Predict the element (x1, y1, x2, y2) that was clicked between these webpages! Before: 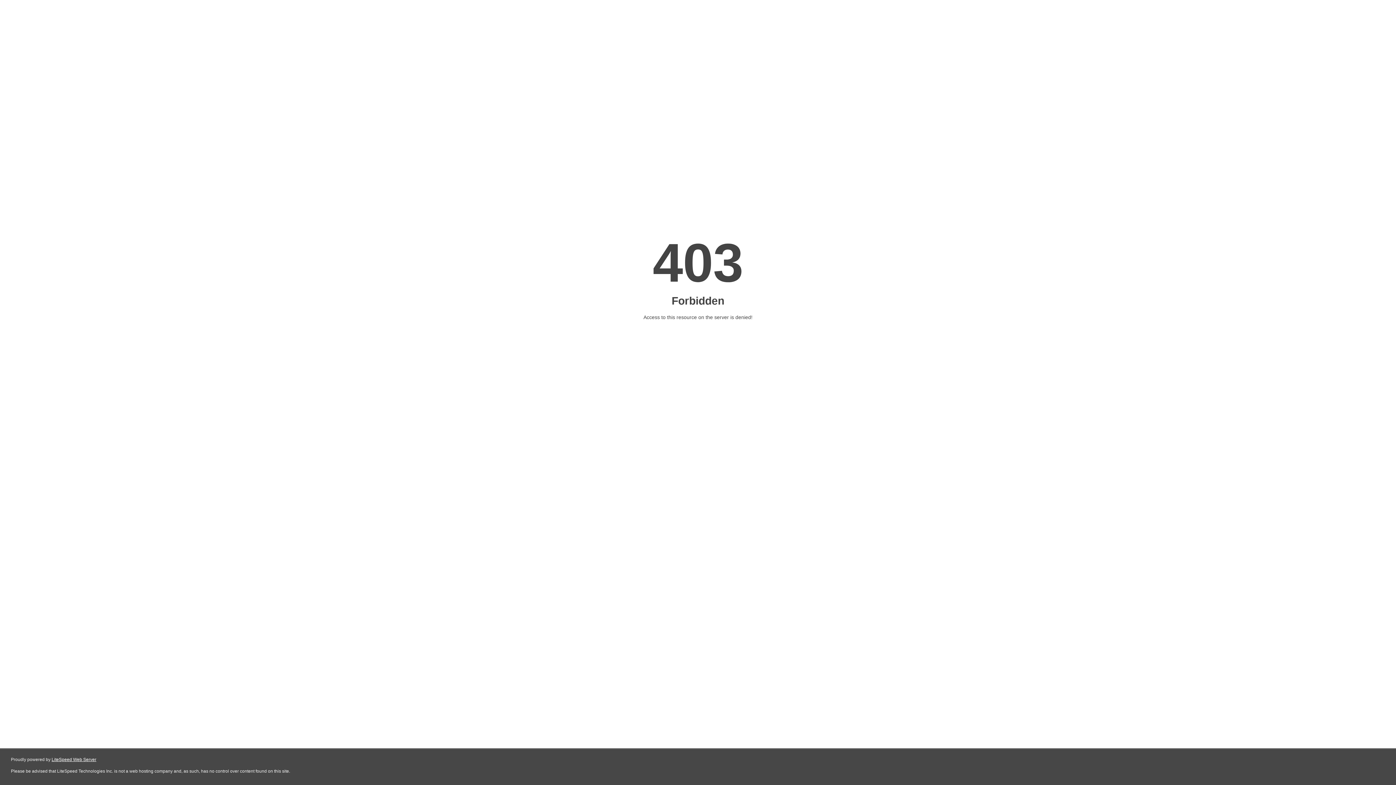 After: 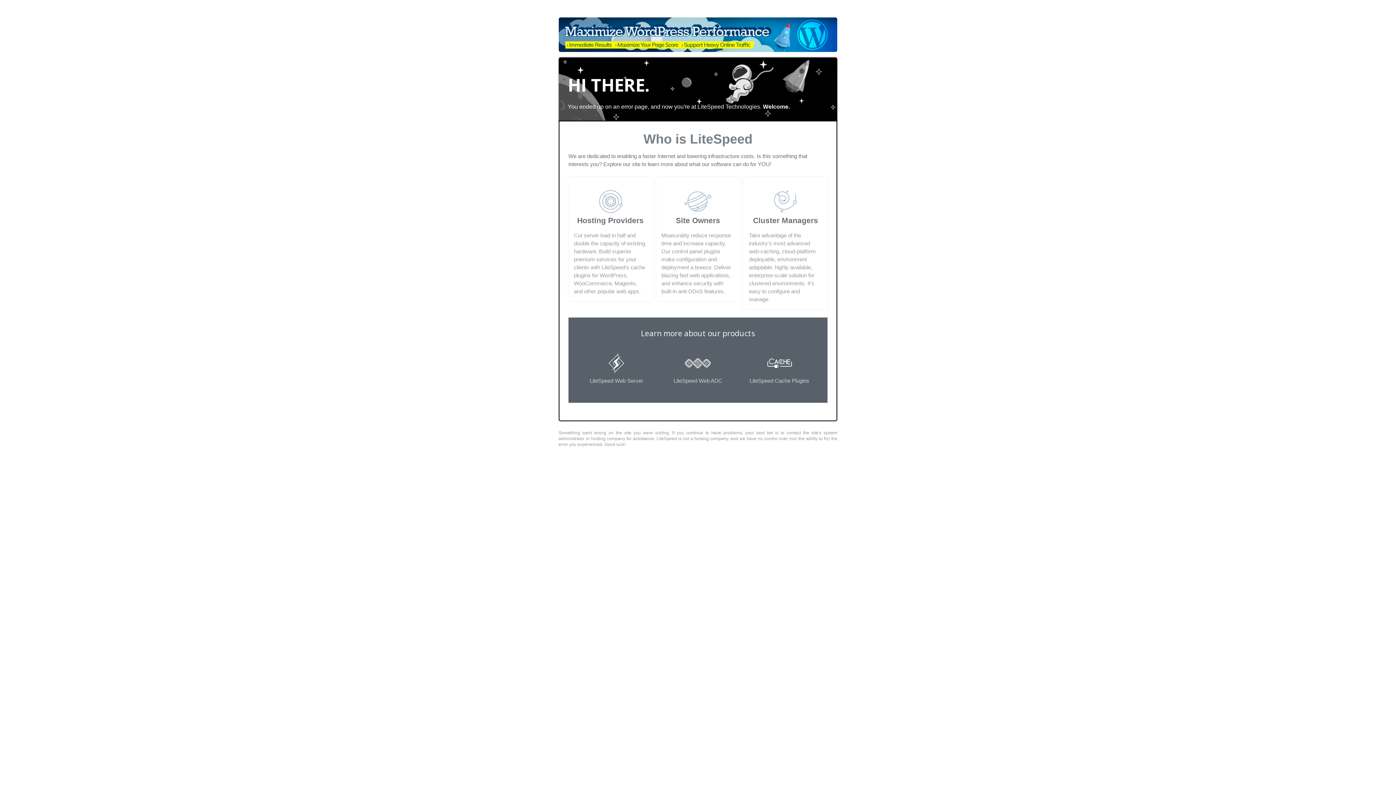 Action: label: LiteSpeed Web Server bbox: (51, 757, 96, 762)